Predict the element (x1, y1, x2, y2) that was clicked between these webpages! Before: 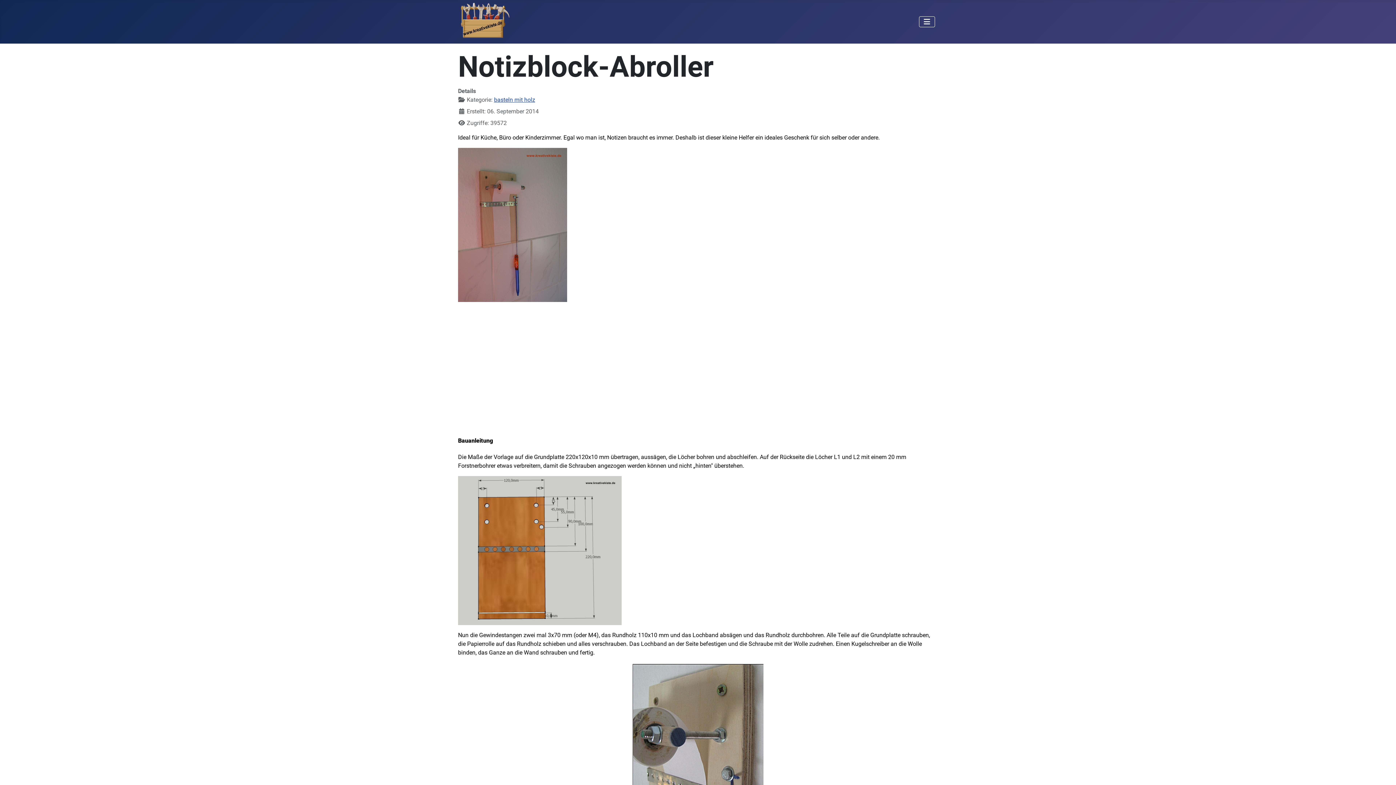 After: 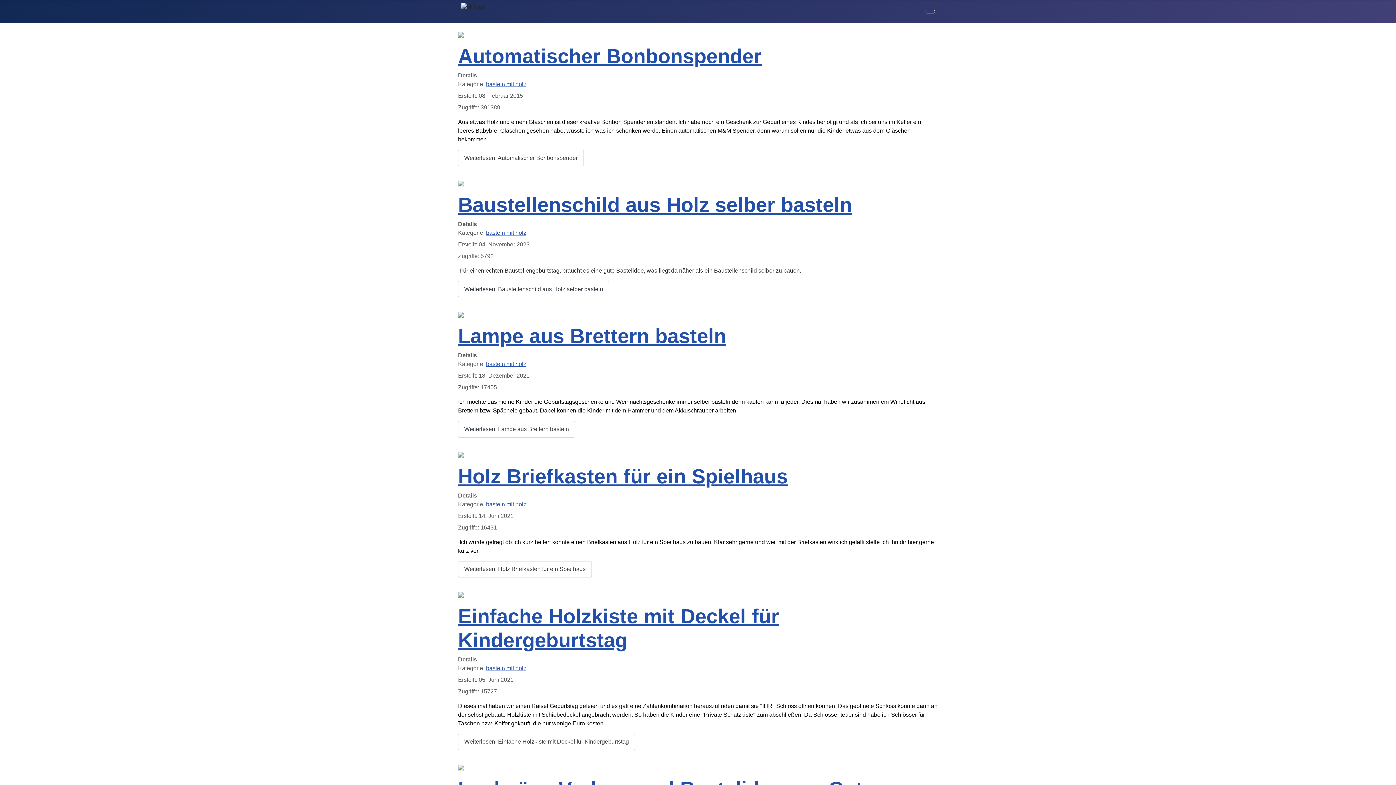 Action: label: basteln mit holz bbox: (494, 96, 535, 103)